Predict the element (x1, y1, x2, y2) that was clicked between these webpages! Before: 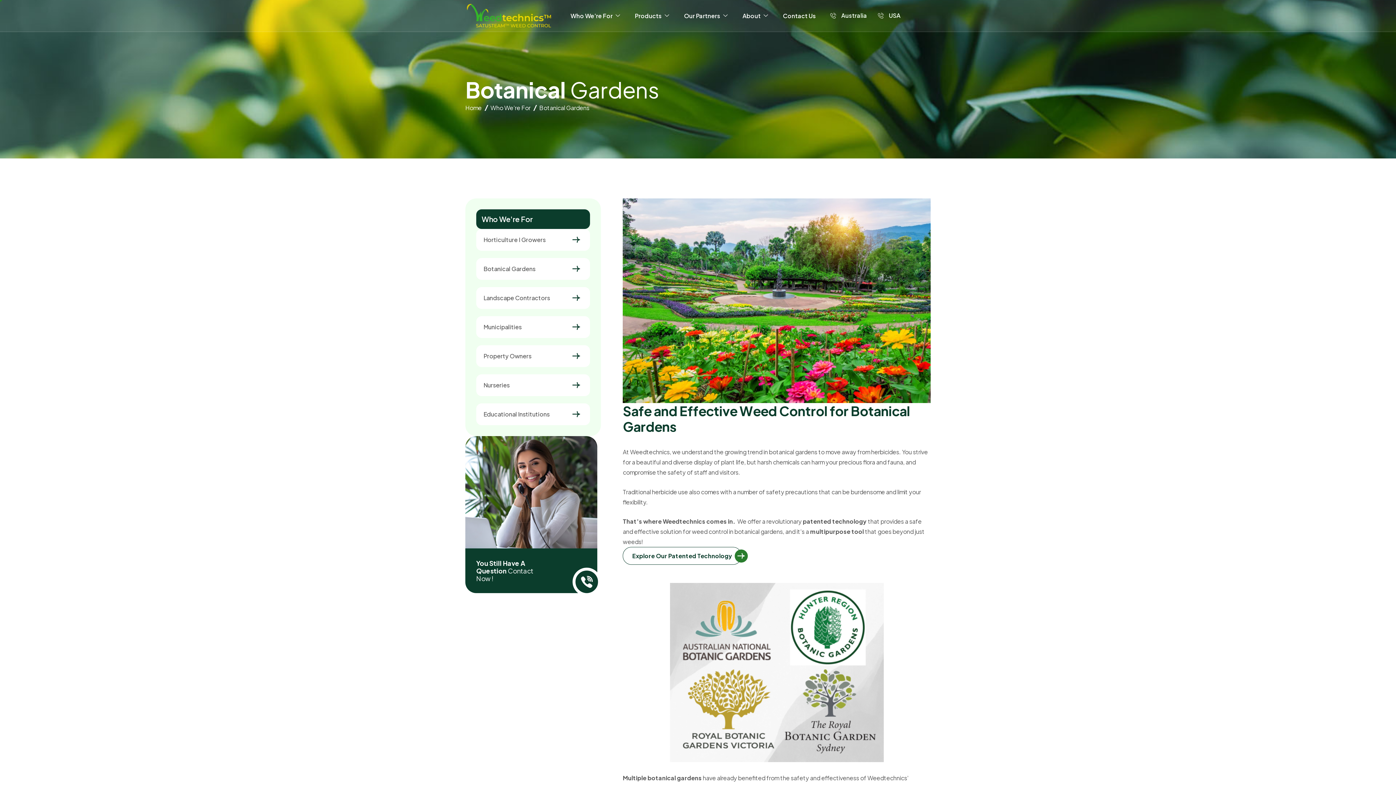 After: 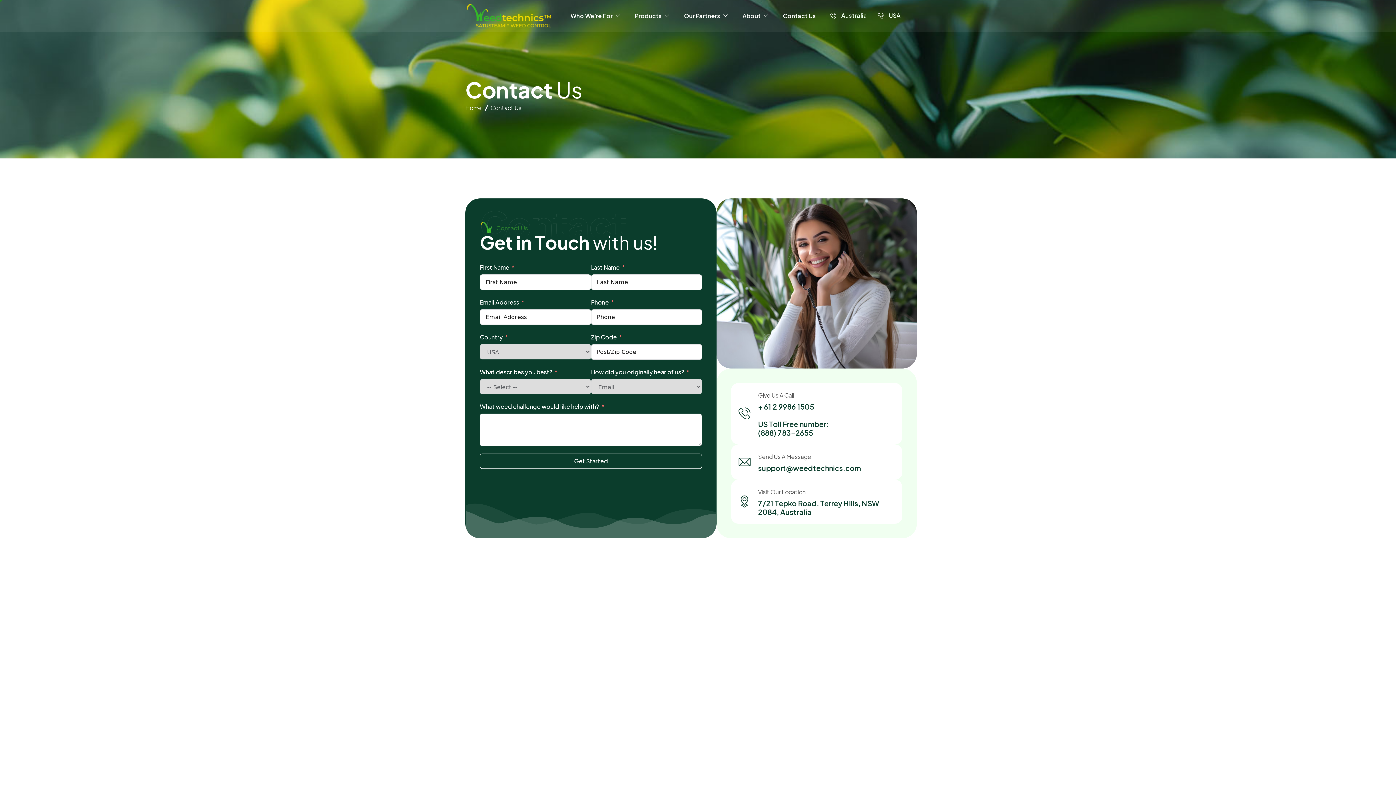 Action: label: Contact Us bbox: (778, 5, 821, 25)